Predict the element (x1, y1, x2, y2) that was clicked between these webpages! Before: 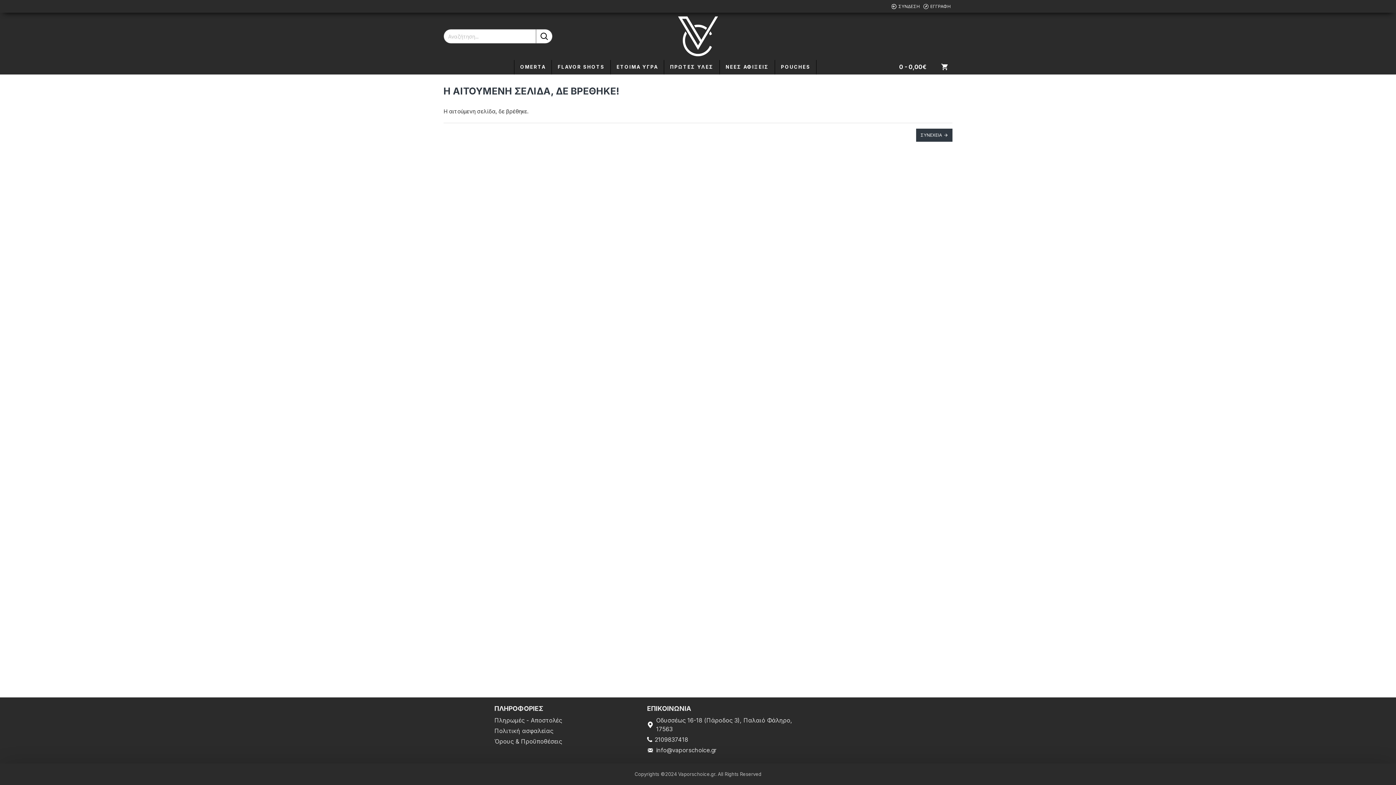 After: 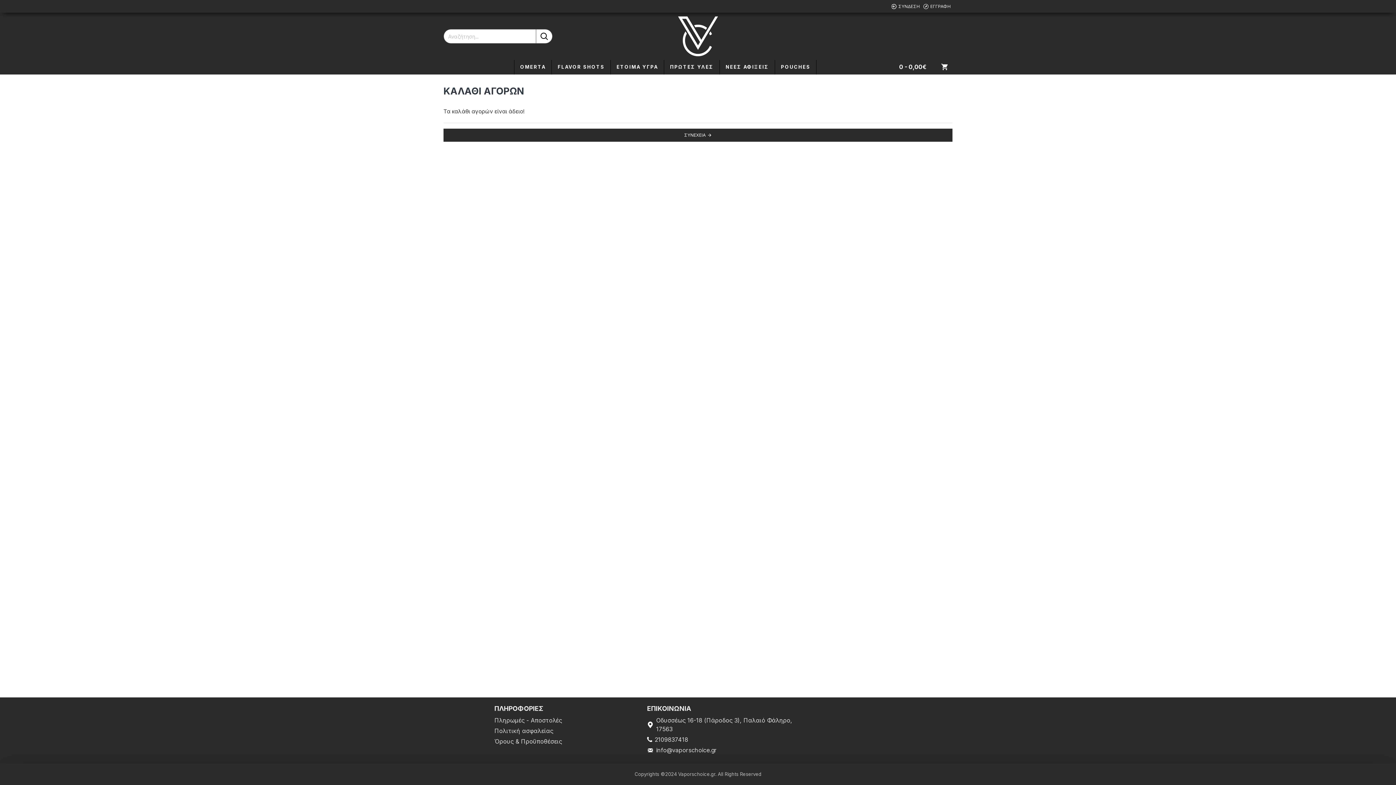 Action: bbox: (887, 60, 952, 73) label: 0 - 0,00€